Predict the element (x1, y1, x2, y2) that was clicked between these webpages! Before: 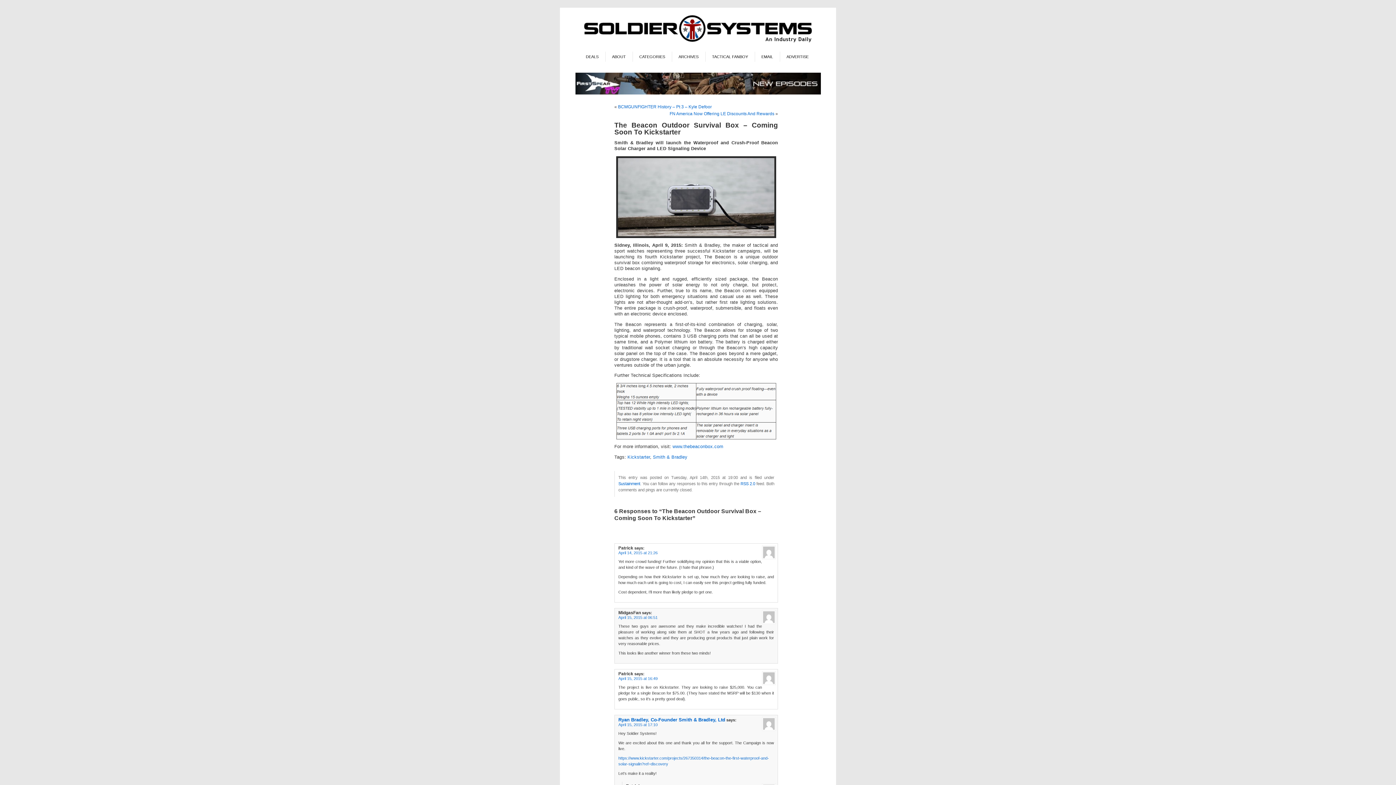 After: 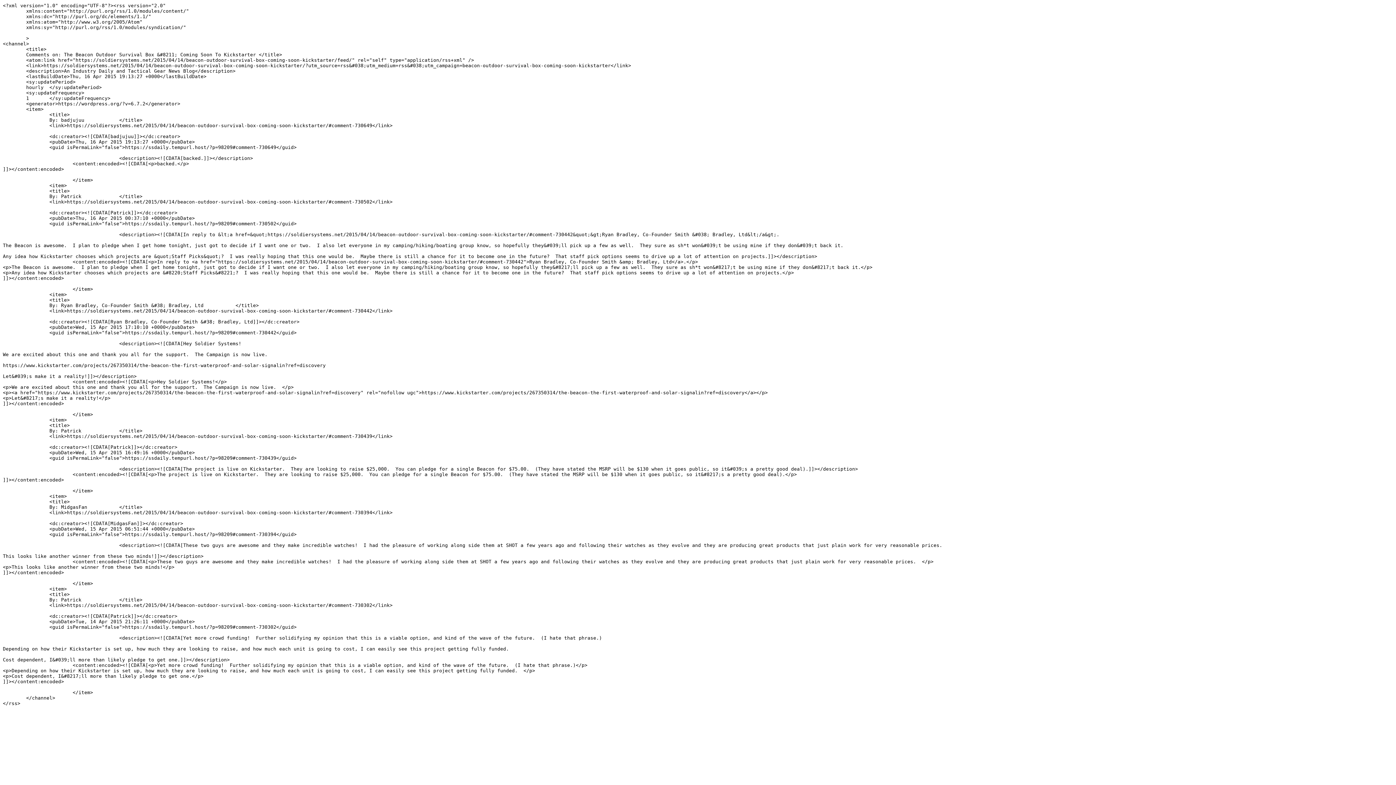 Action: label: RSS 2.0 bbox: (740, 481, 755, 486)